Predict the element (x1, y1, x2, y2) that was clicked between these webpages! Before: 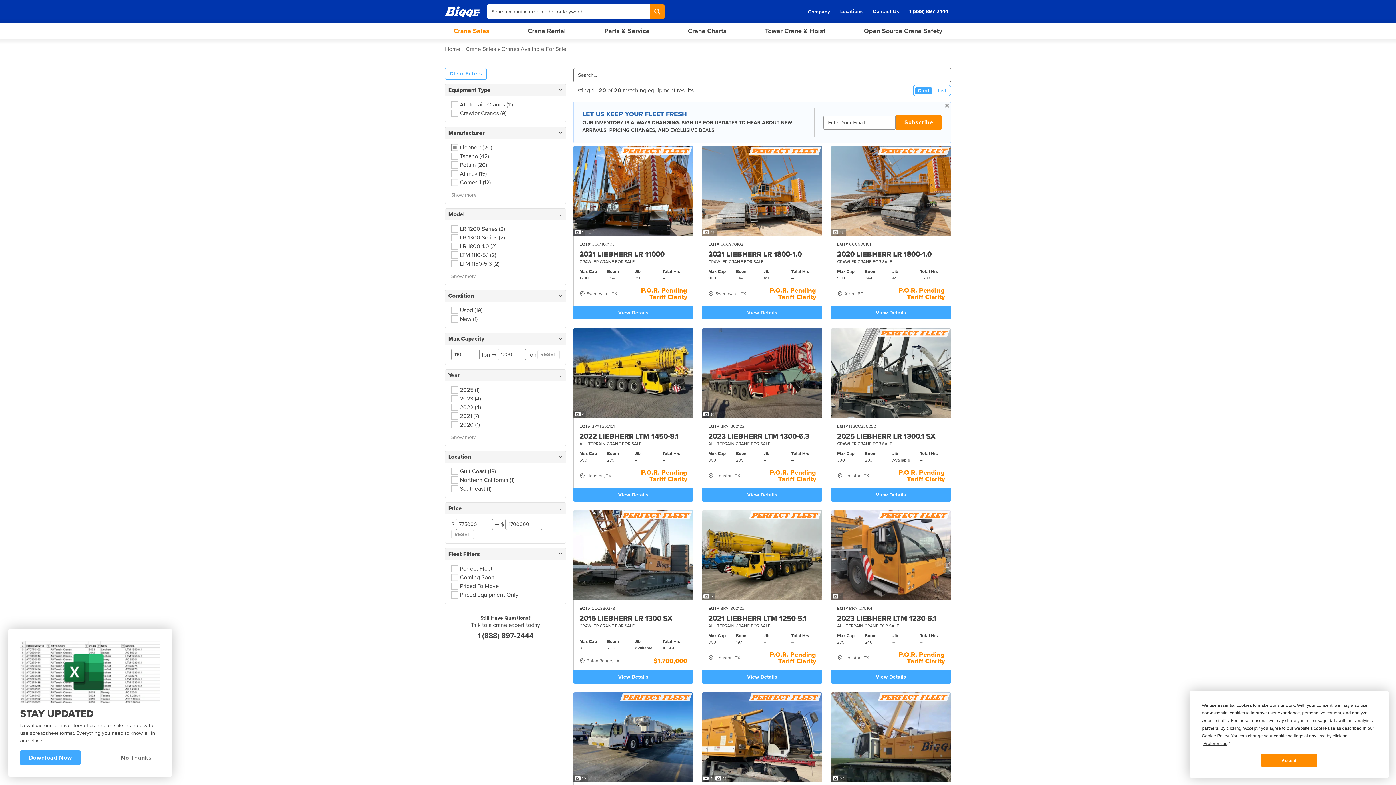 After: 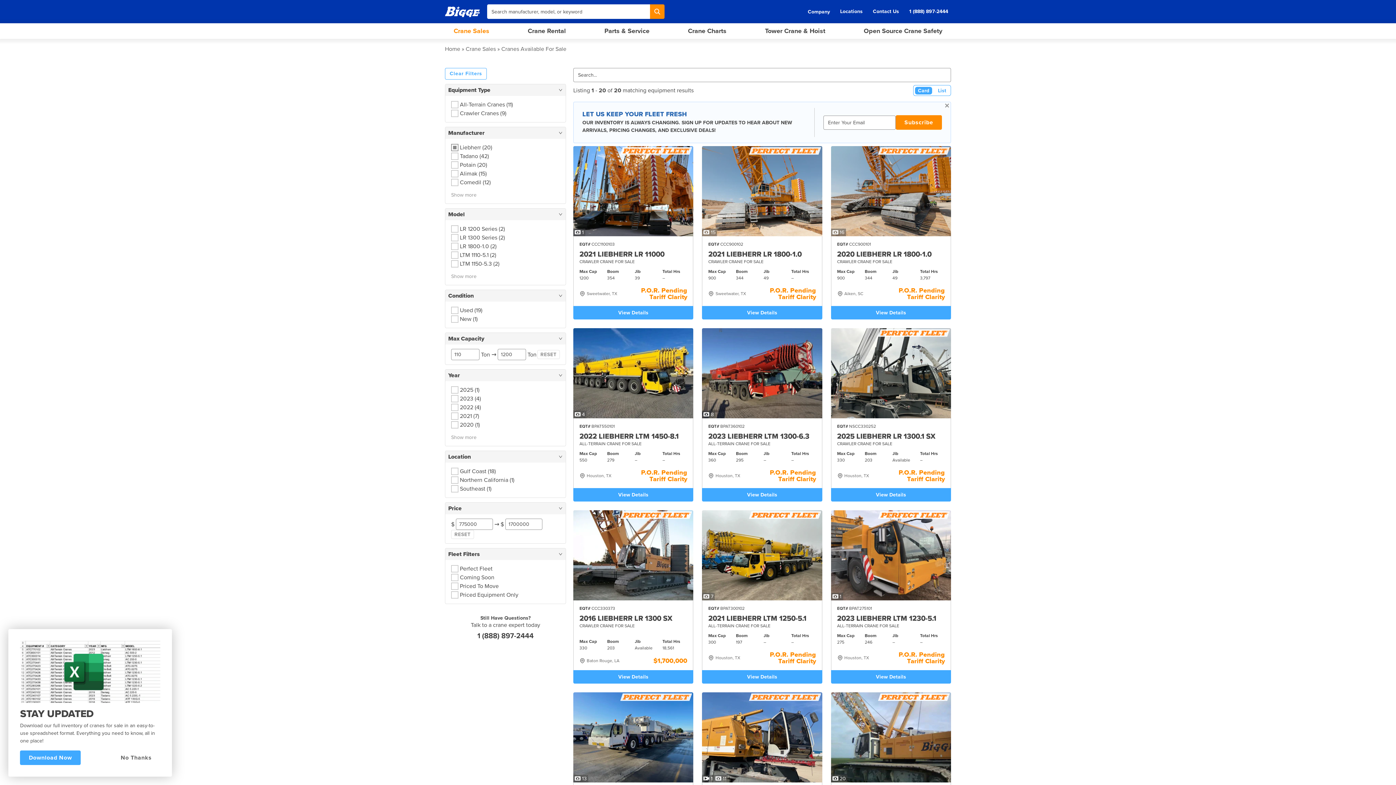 Action: bbox: (1261, 754, 1317, 767) label: Accept